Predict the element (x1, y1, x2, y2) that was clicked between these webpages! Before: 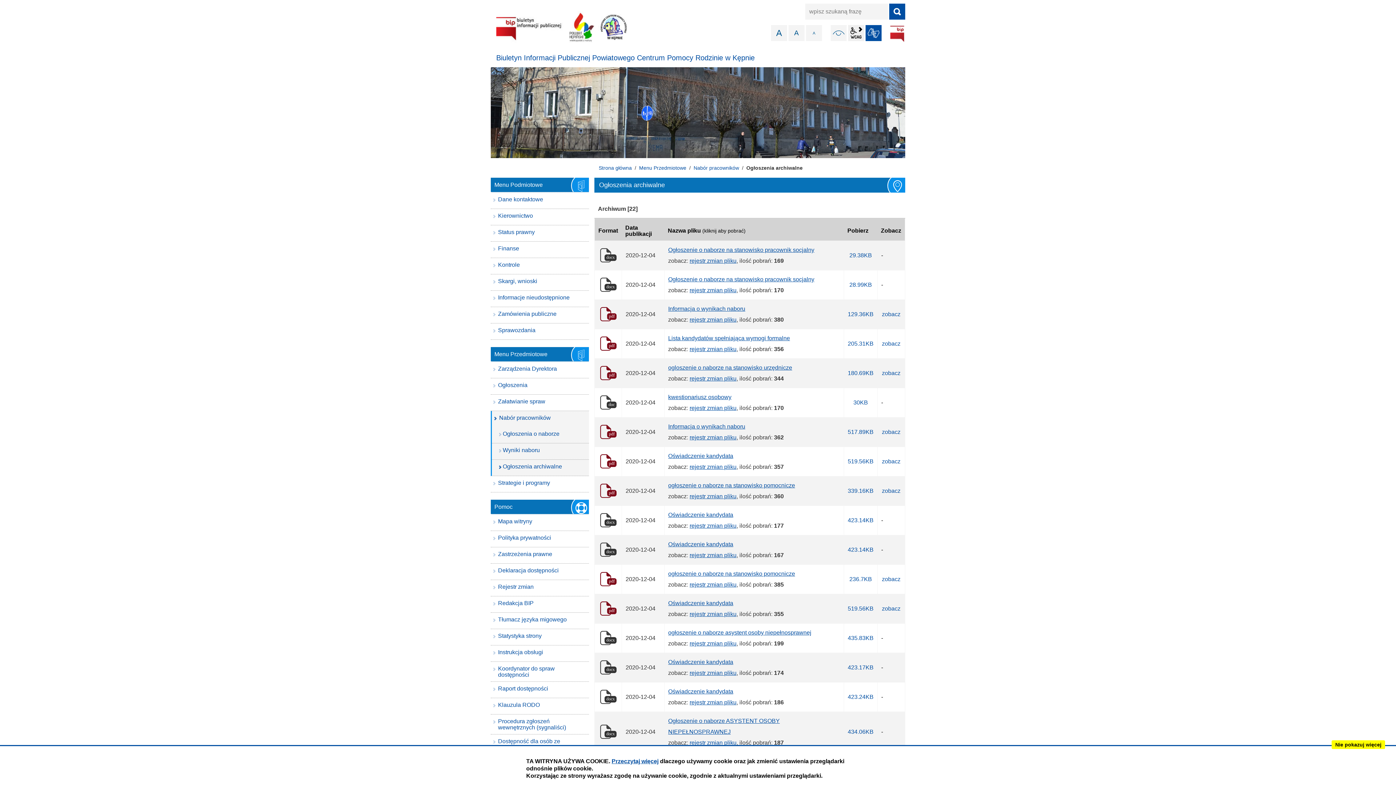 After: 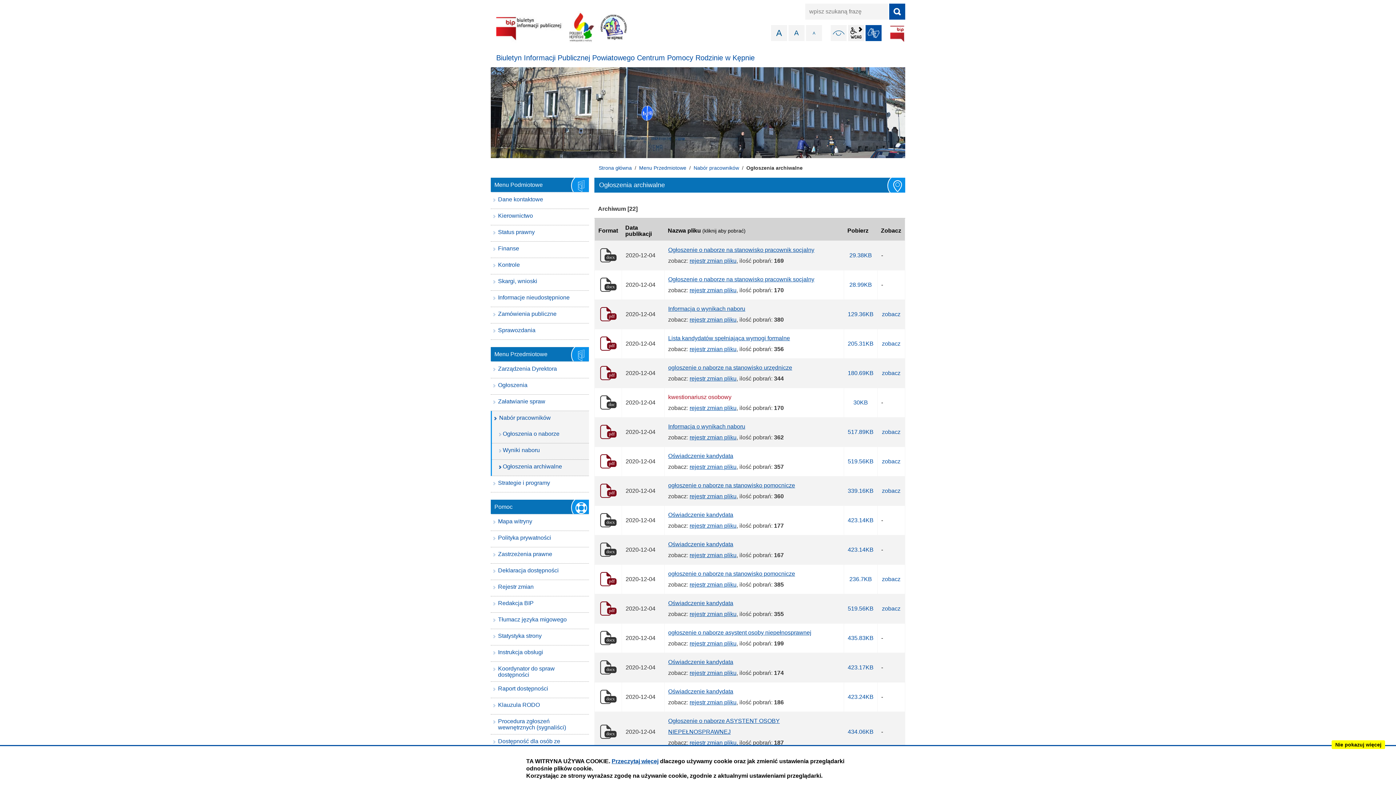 Action: bbox: (668, 394, 731, 400) label: kwestionariusz osobowy